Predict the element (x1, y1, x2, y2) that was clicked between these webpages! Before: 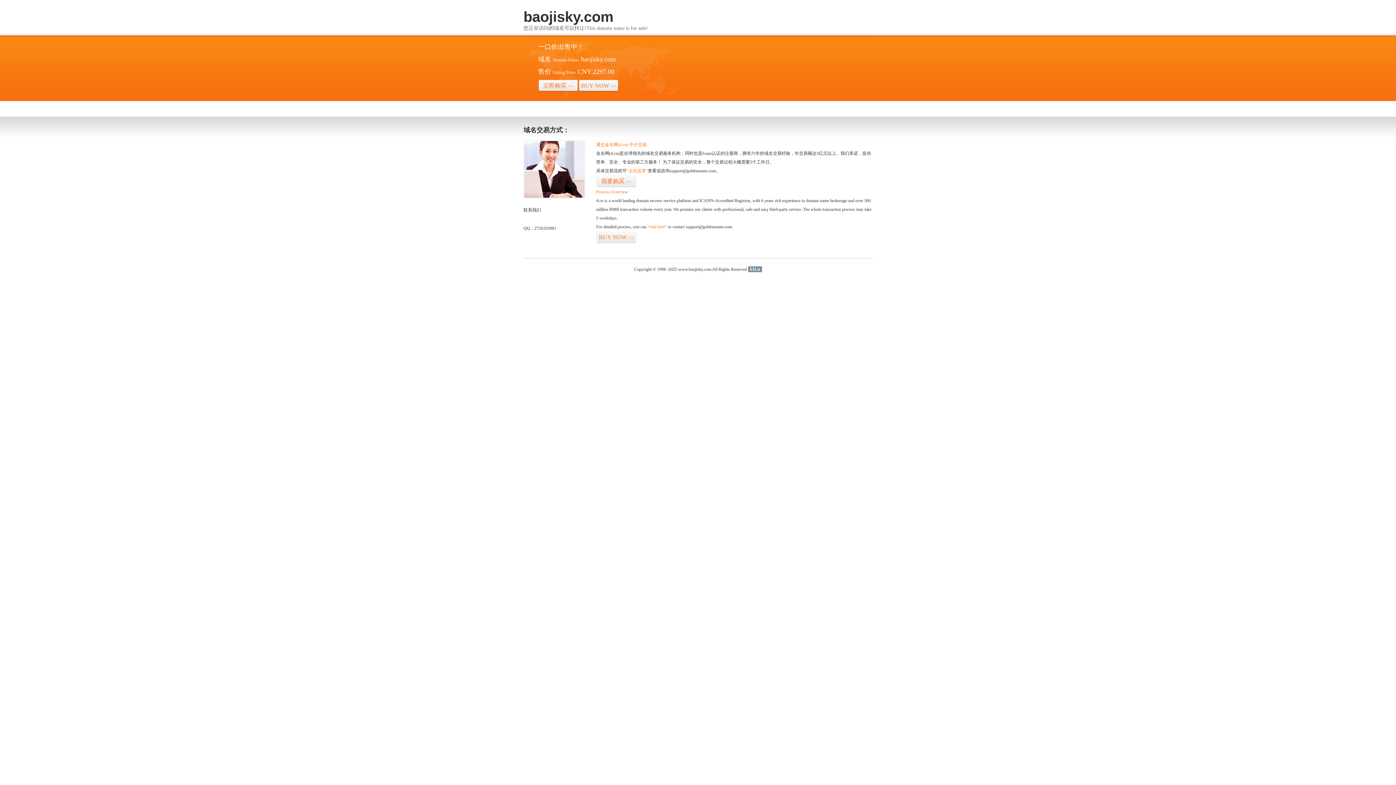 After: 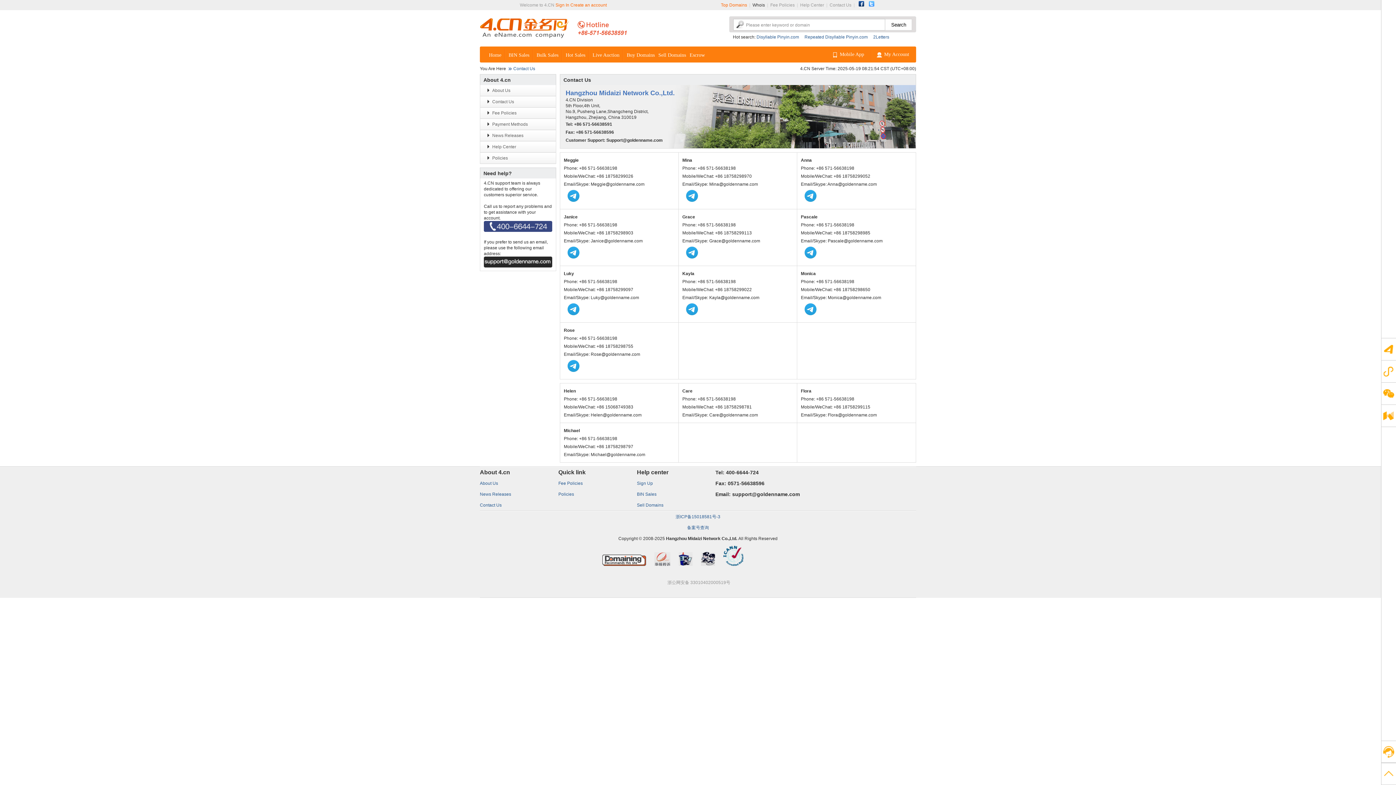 Action: bbox: (523, 194, 585, 199)